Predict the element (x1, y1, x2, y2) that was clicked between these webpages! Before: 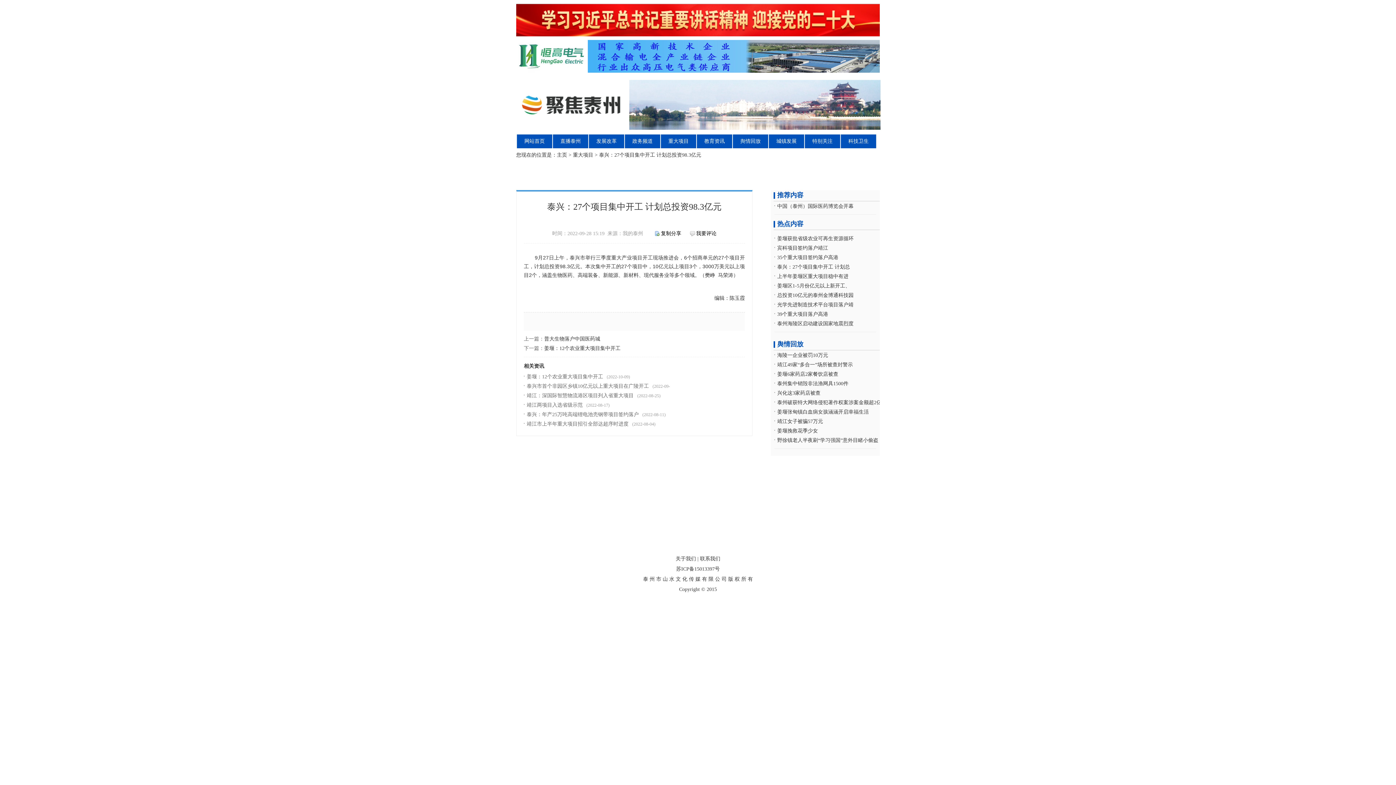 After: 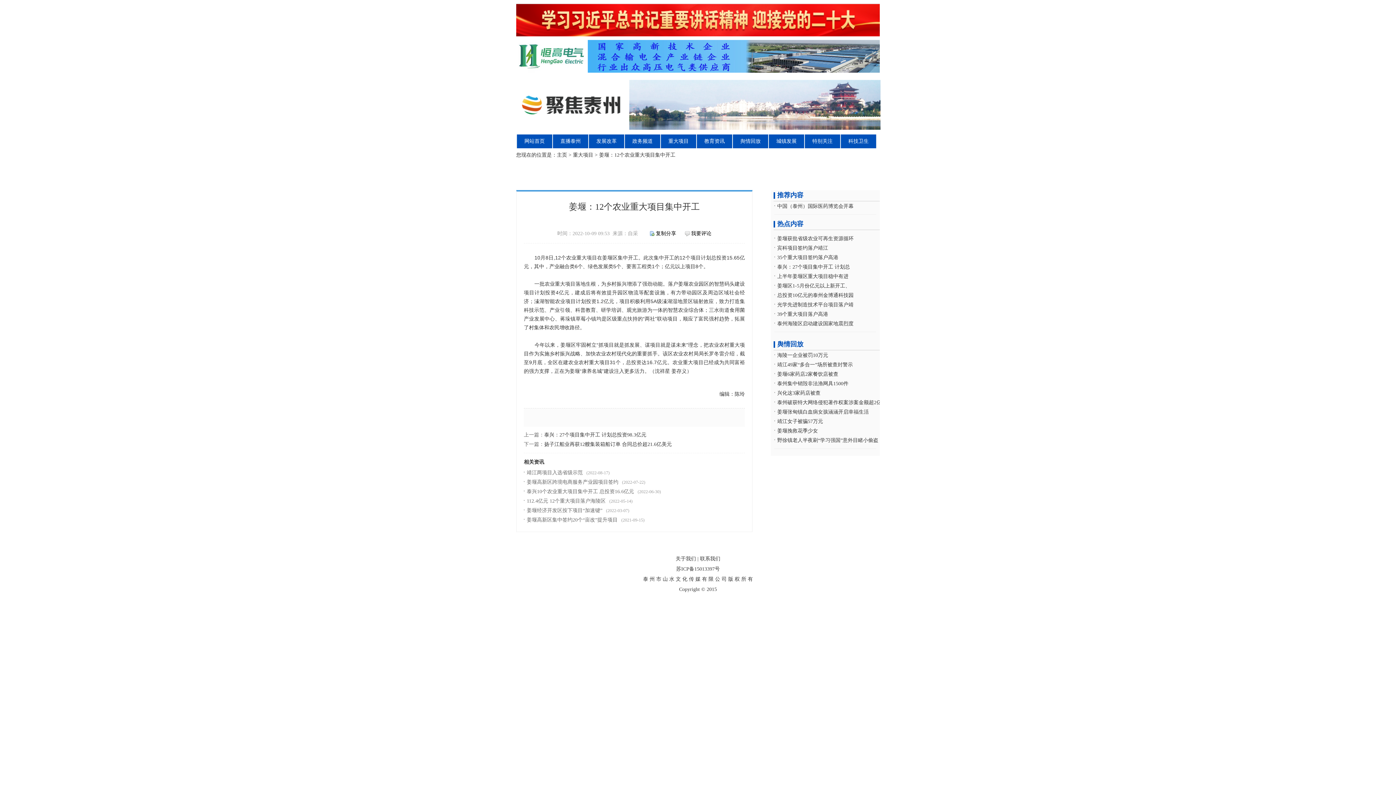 Action: label: 姜堰：12个农业重大项目集中开工 bbox: (526, 374, 603, 379)